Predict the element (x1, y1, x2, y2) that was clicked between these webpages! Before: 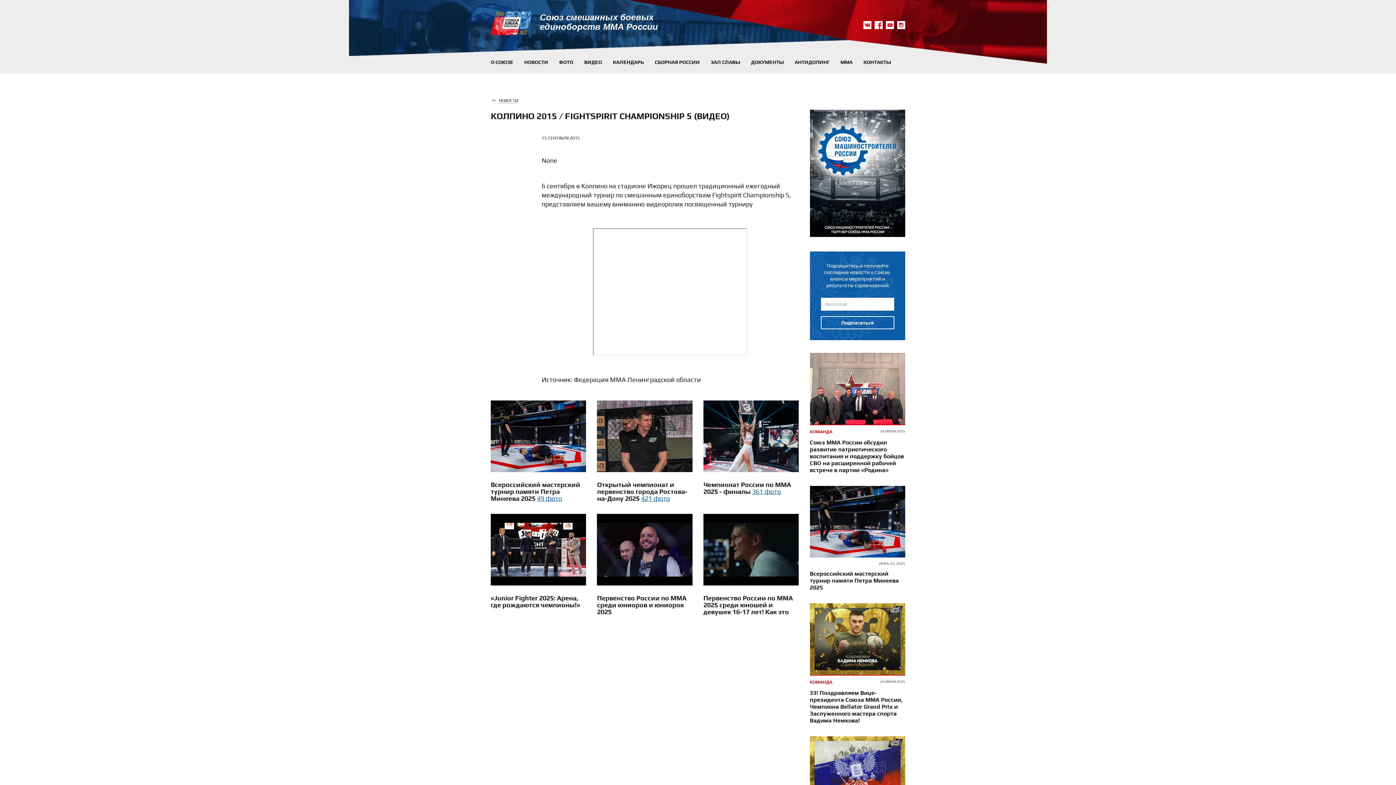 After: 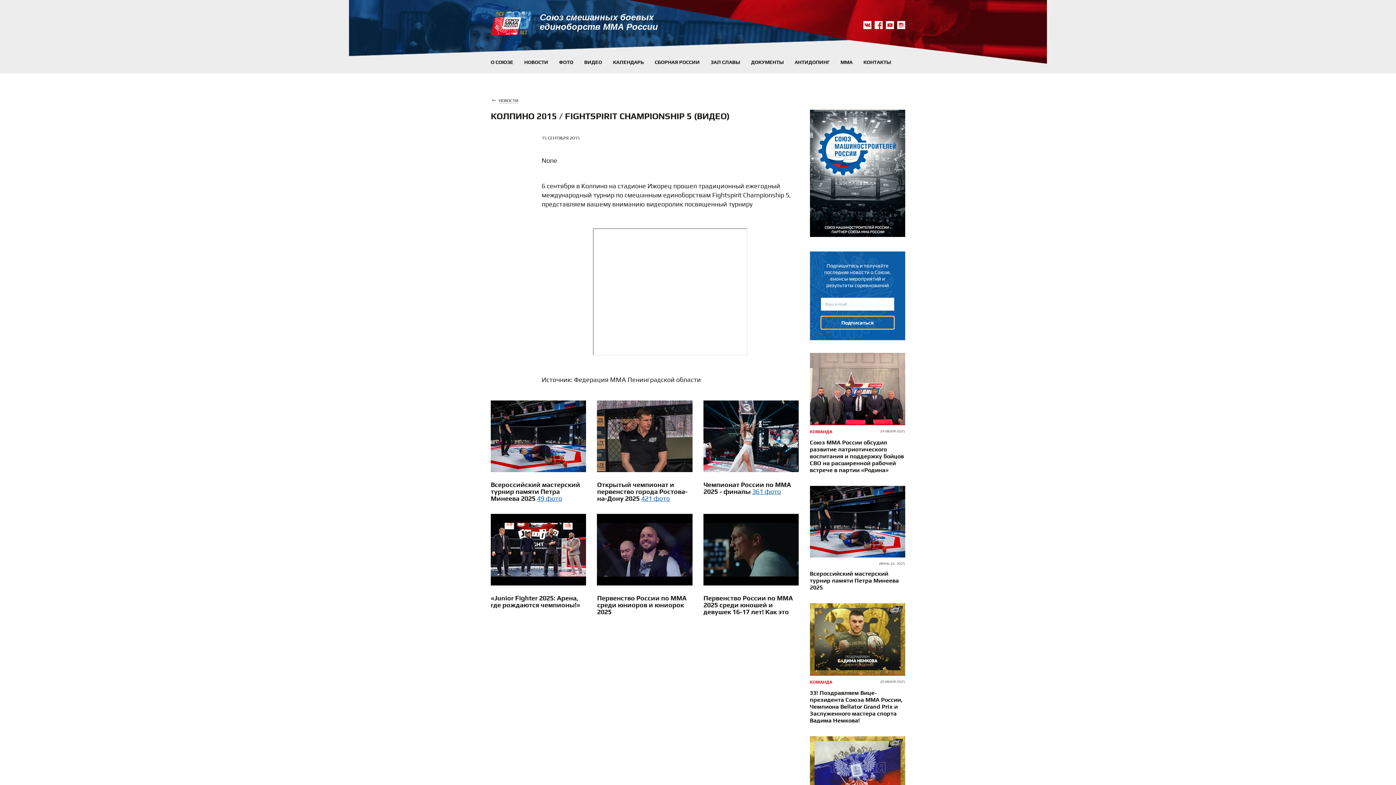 Action: label: Подписаться bbox: (820, 316, 894, 329)